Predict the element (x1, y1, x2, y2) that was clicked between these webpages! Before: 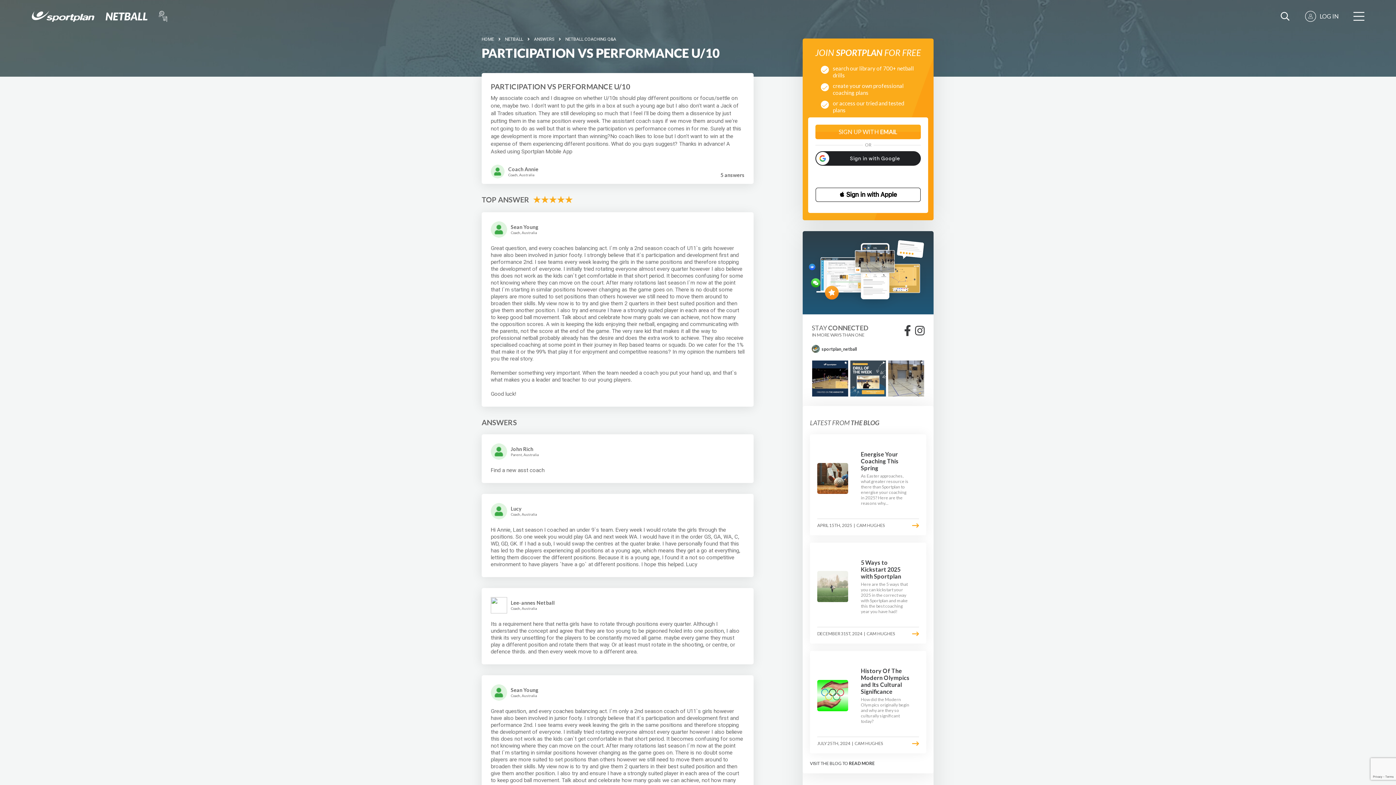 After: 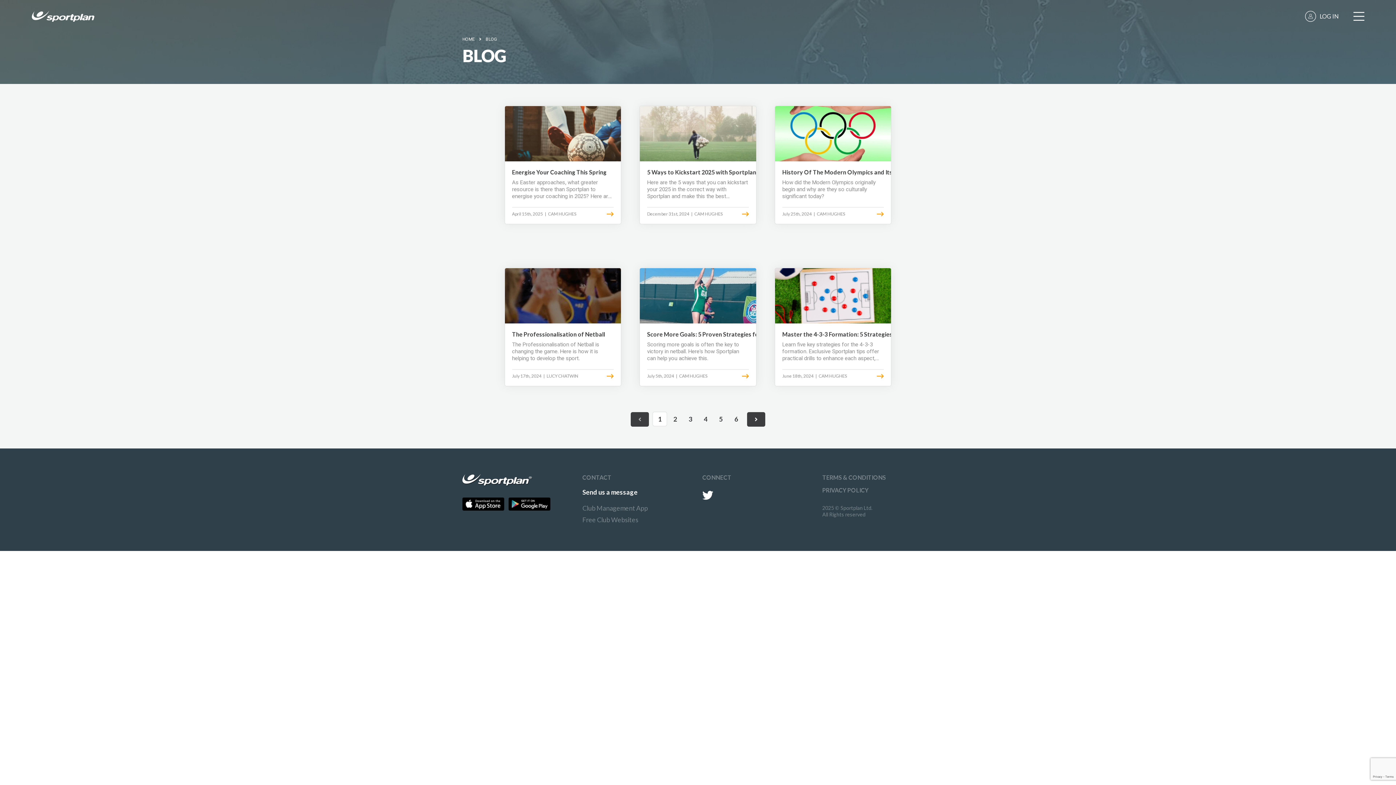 Action: label: READ MORE bbox: (849, 761, 874, 766)